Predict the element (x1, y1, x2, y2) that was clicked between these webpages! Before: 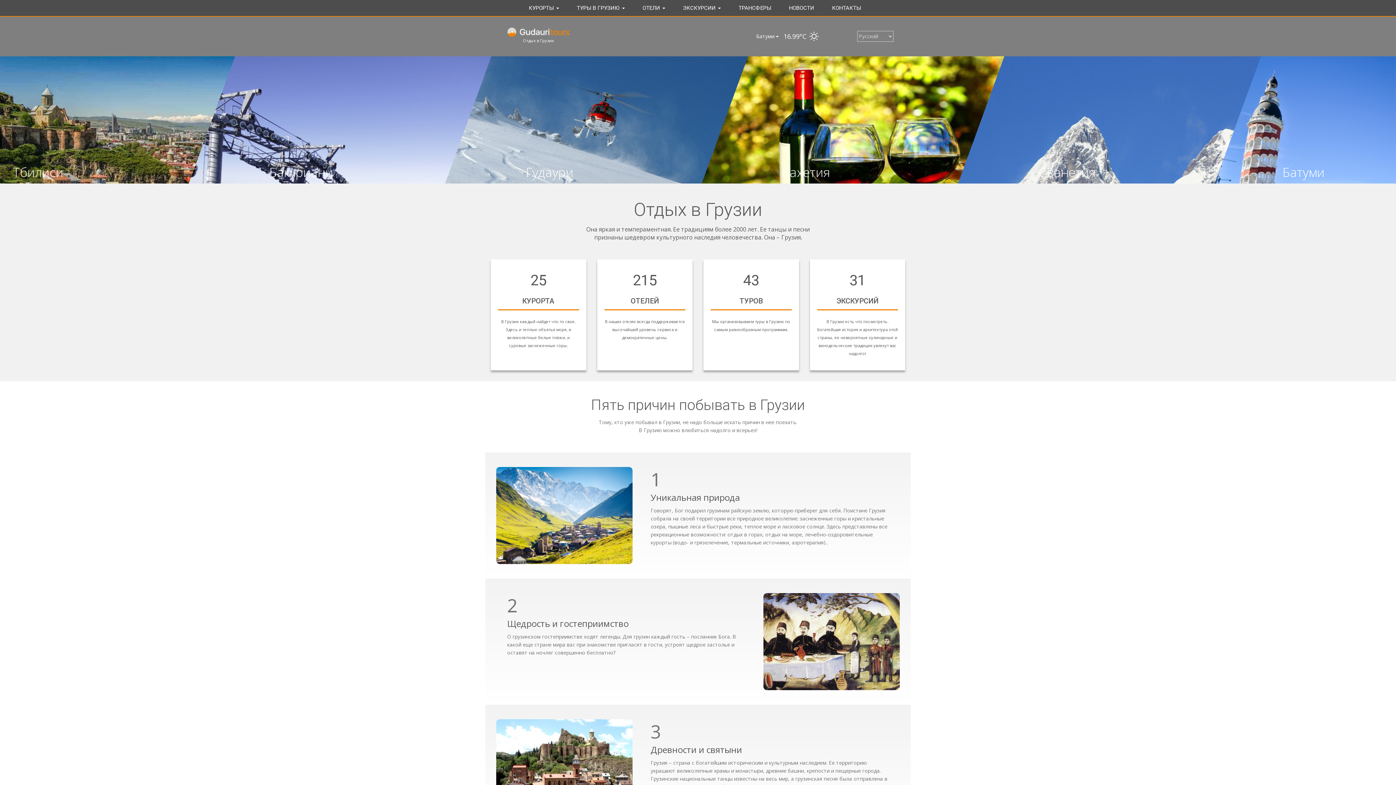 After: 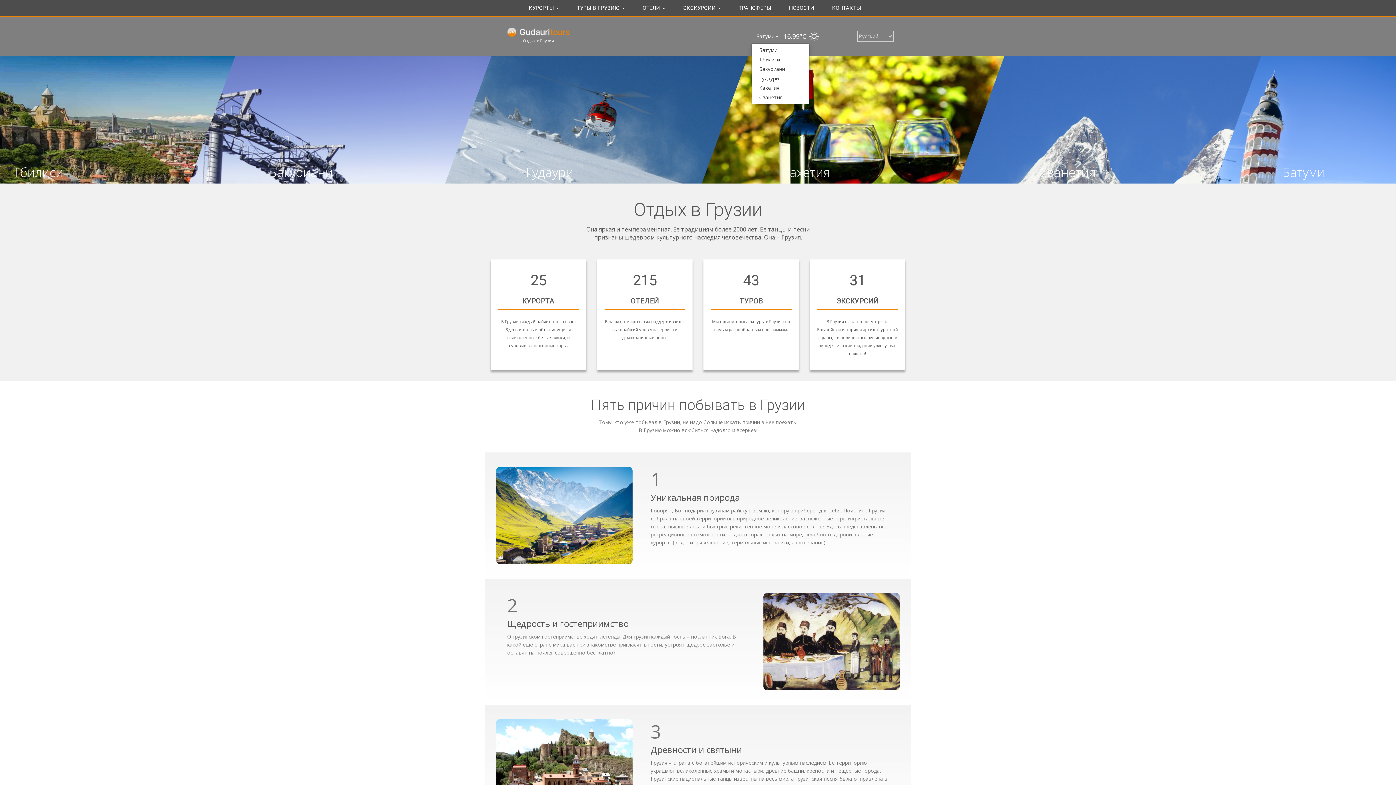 Action: bbox: (751, 30, 783, 42) label: Батуми 